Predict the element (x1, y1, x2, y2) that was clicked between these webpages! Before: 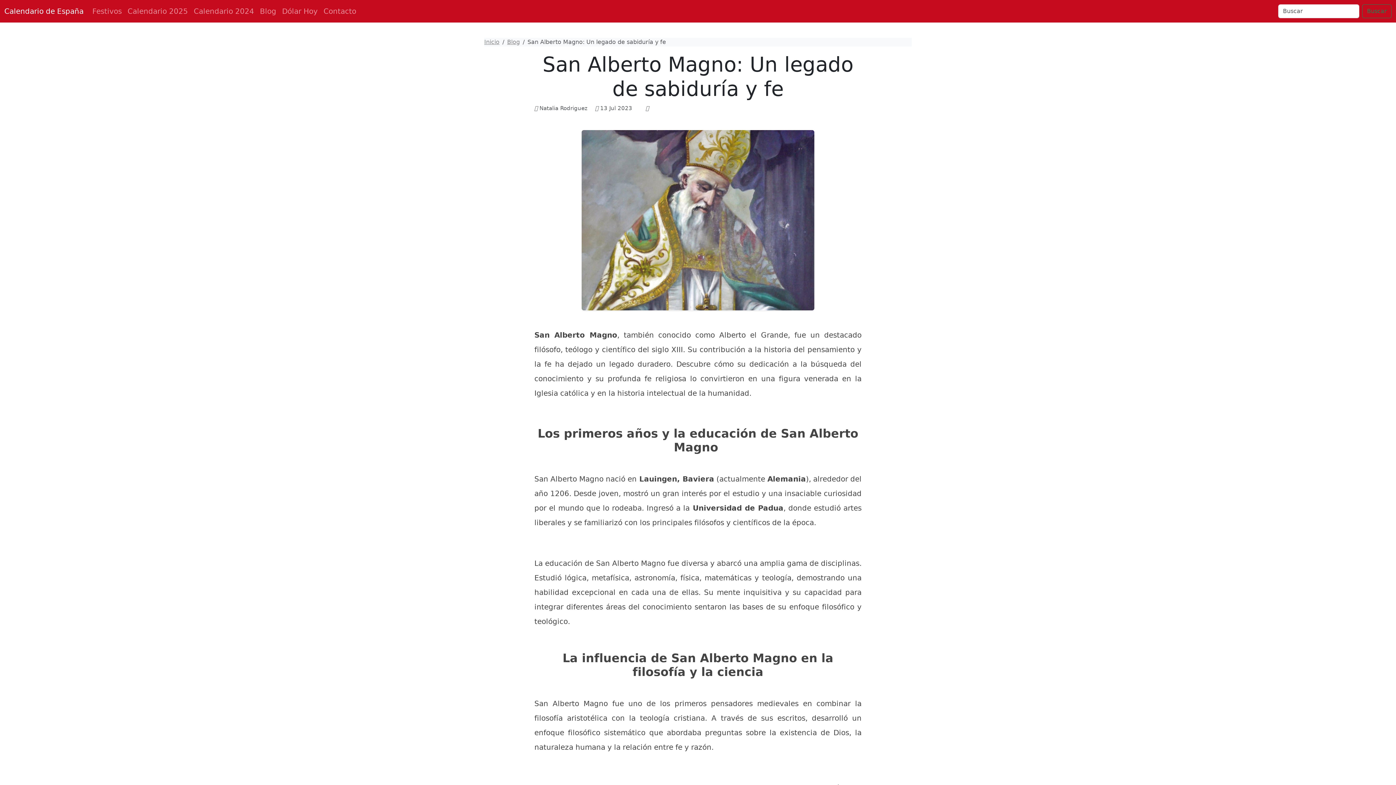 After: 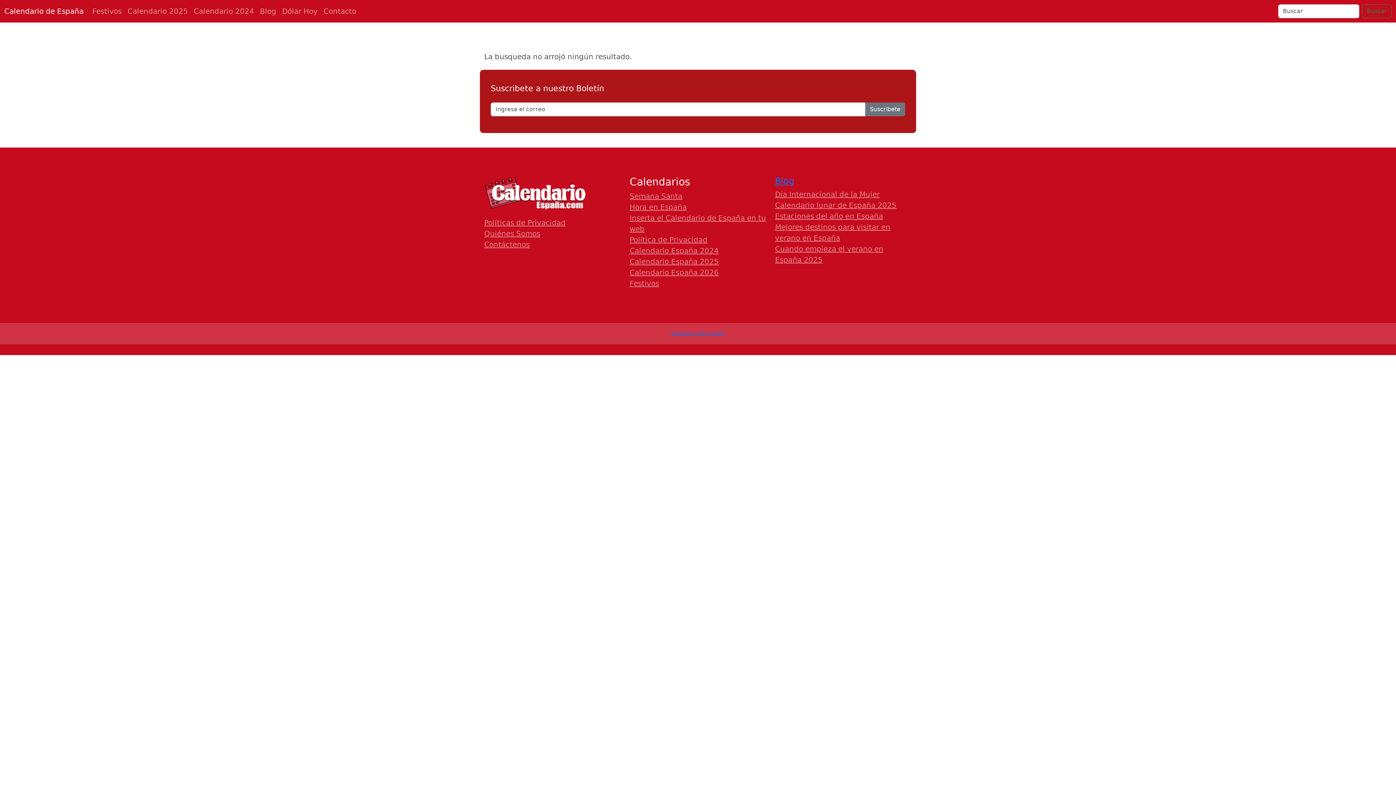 Action: label: Buscar bbox: (1362, 4, 1392, 18)